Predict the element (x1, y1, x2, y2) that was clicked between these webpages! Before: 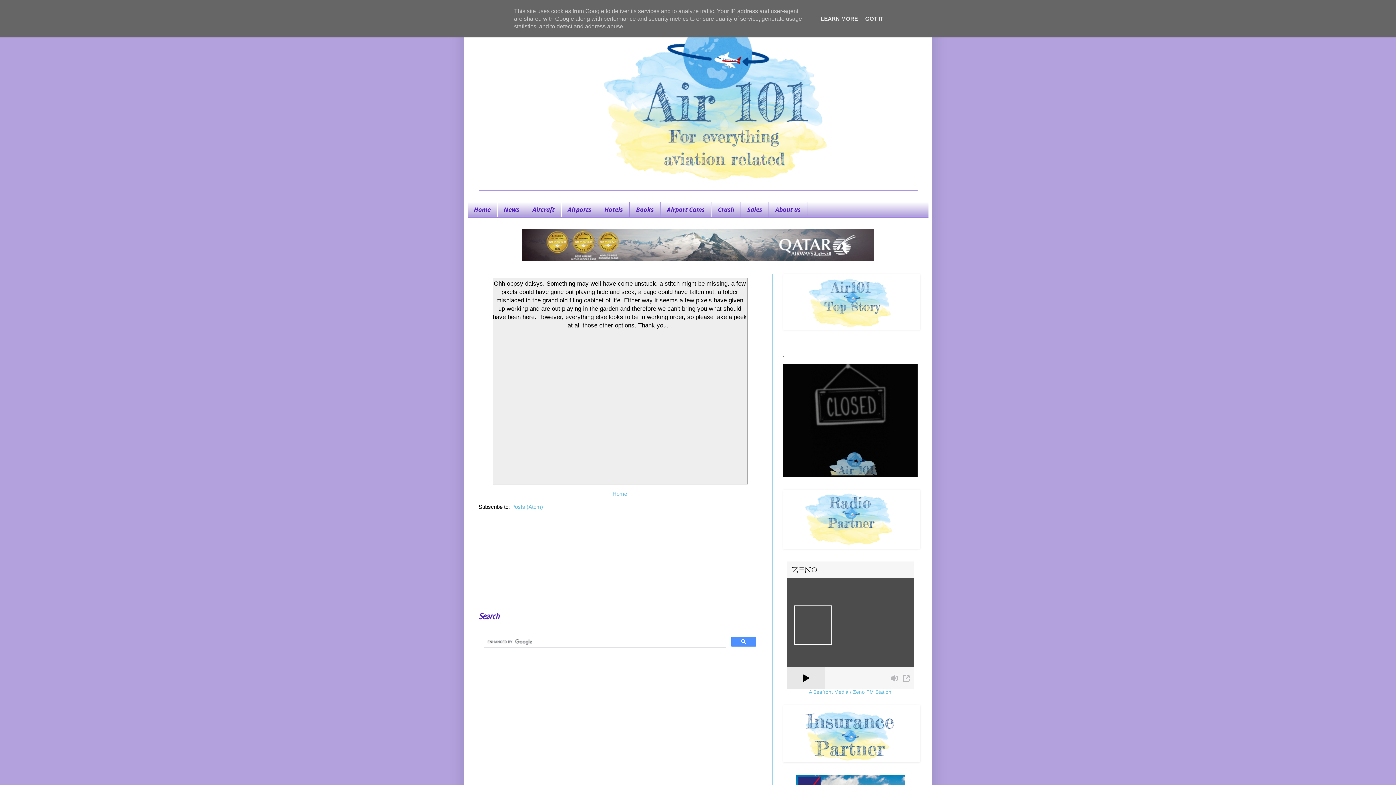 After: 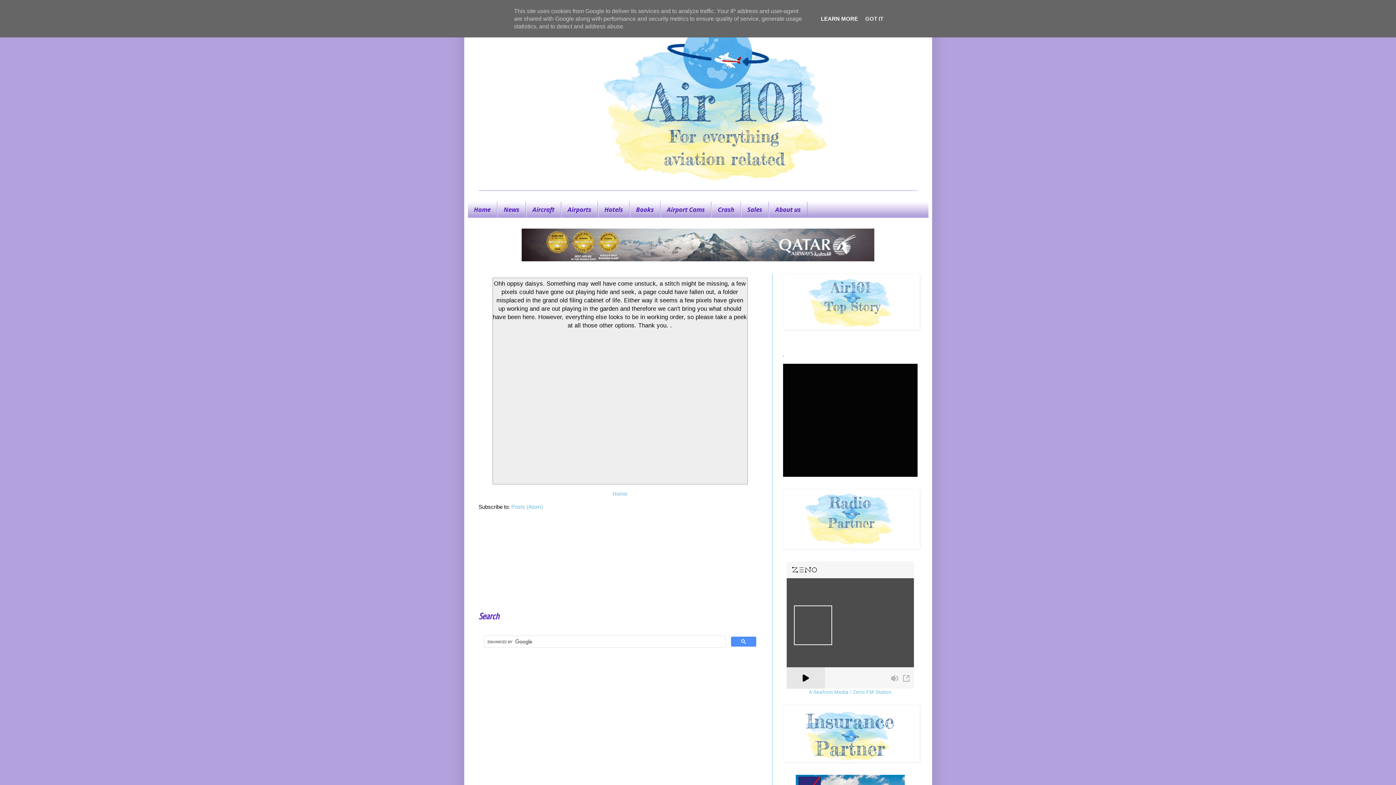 Action: bbox: (818, 15, 860, 21) label: LEARN MORE